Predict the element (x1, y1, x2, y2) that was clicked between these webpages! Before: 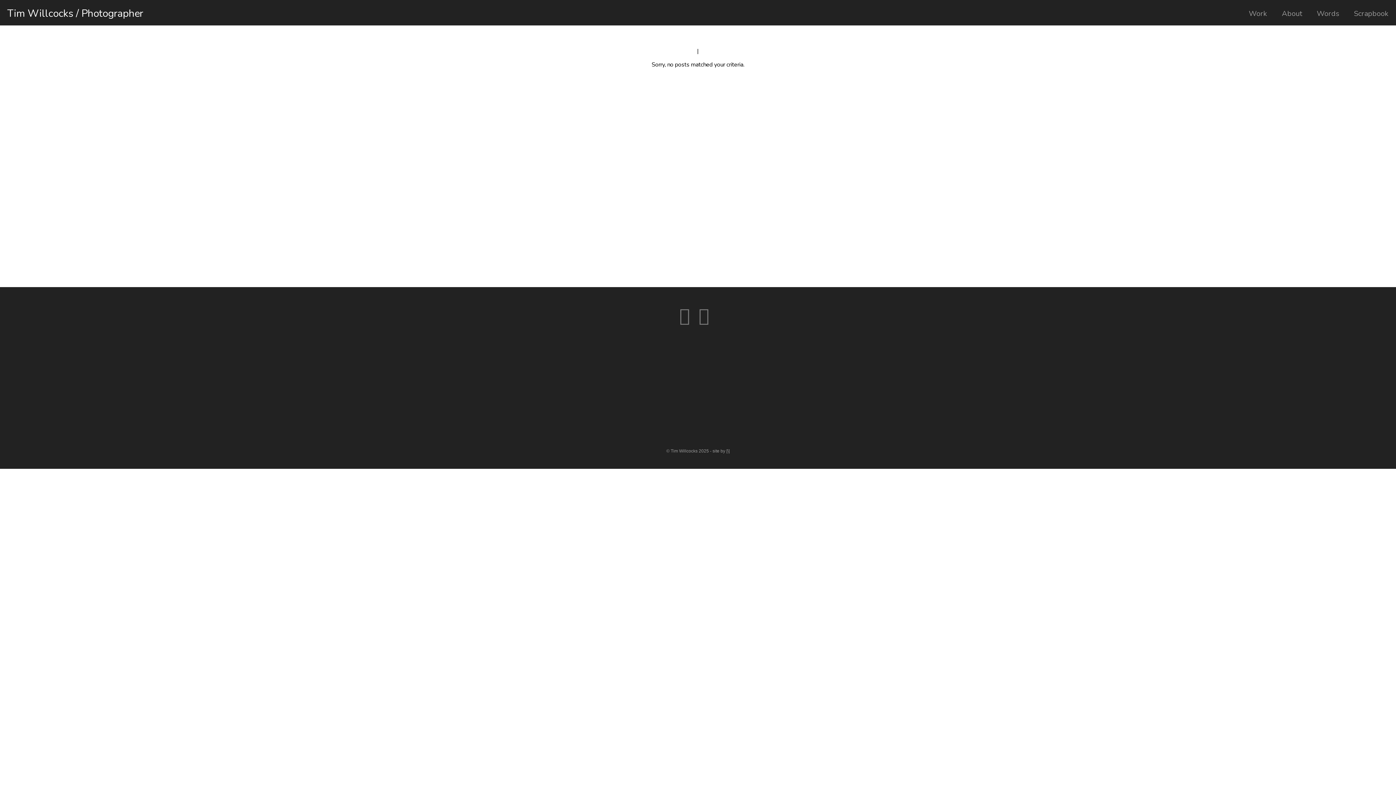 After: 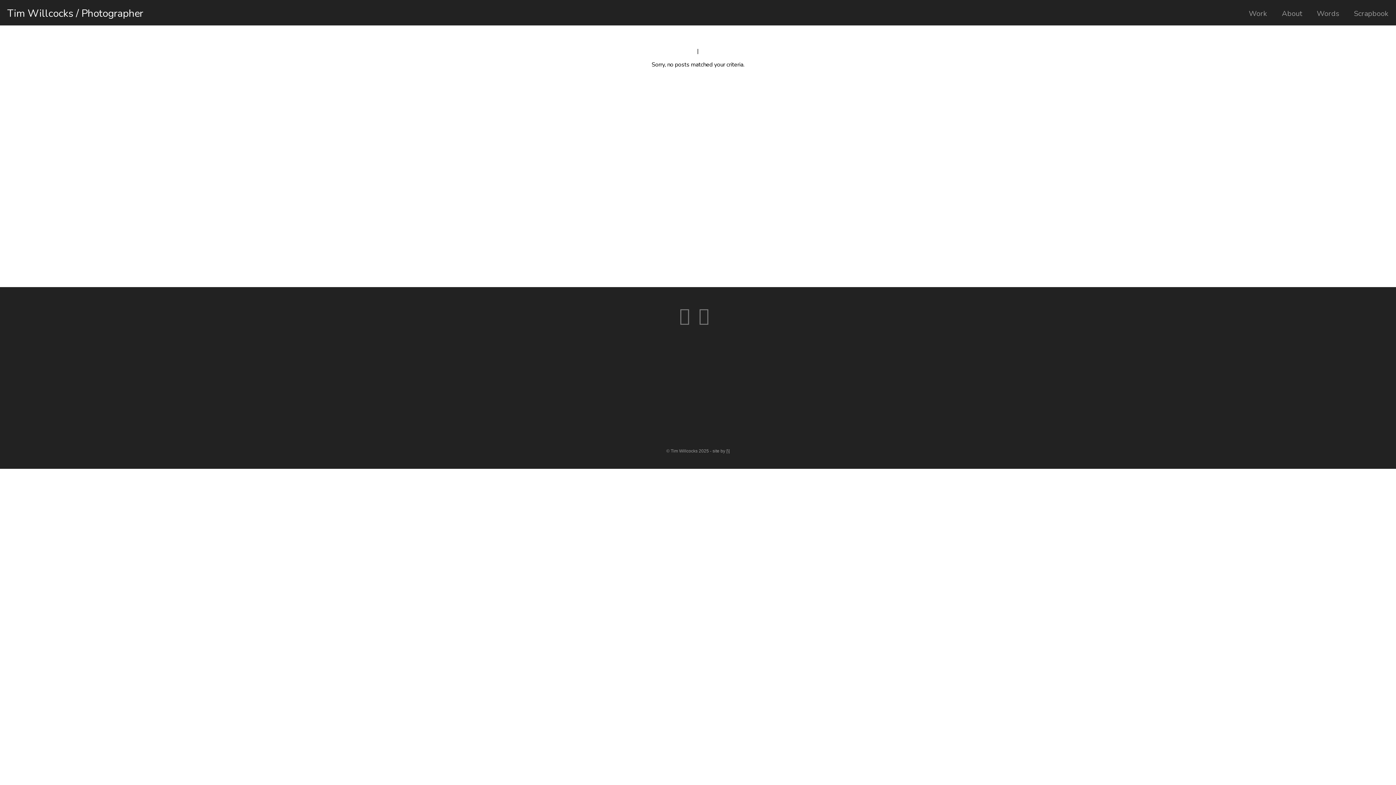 Action: bbox: (679, 306, 690, 325)